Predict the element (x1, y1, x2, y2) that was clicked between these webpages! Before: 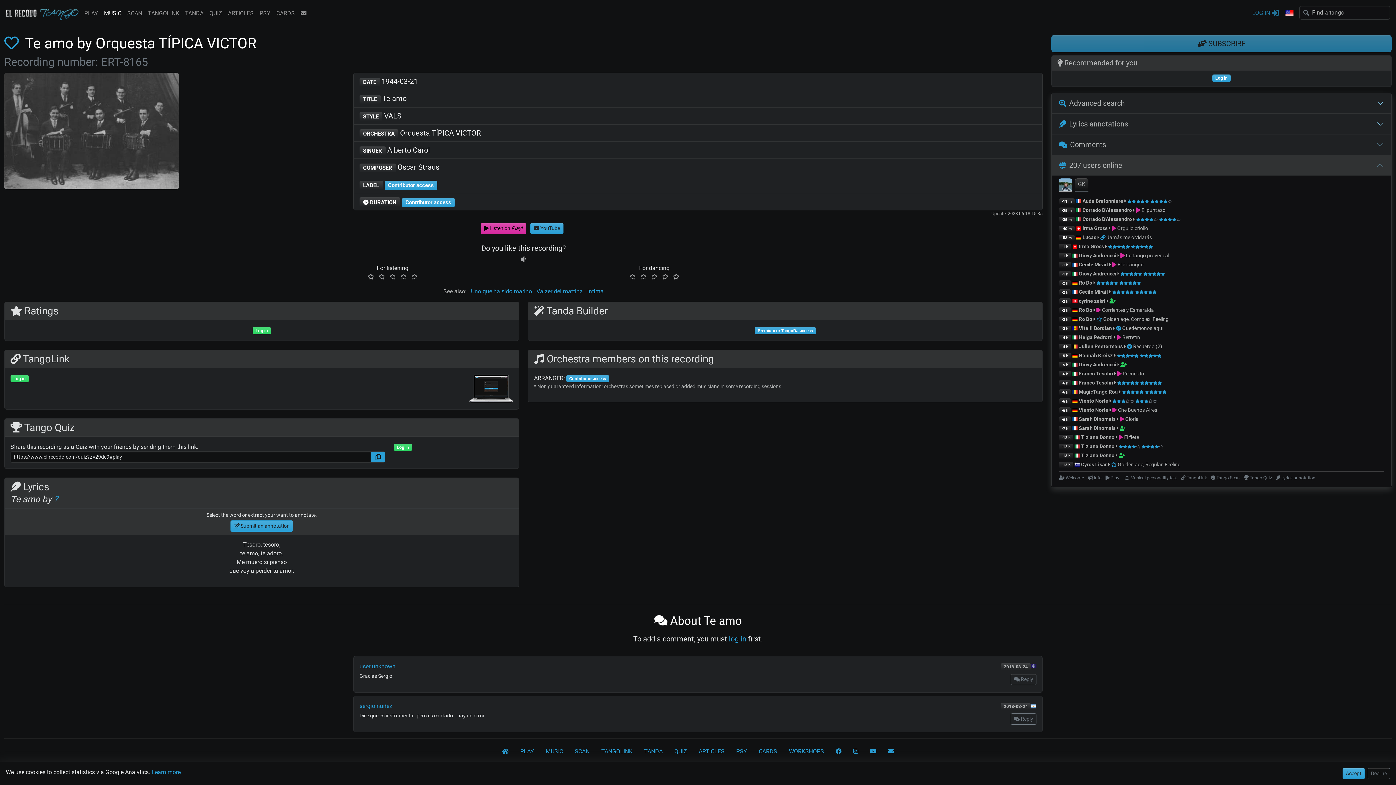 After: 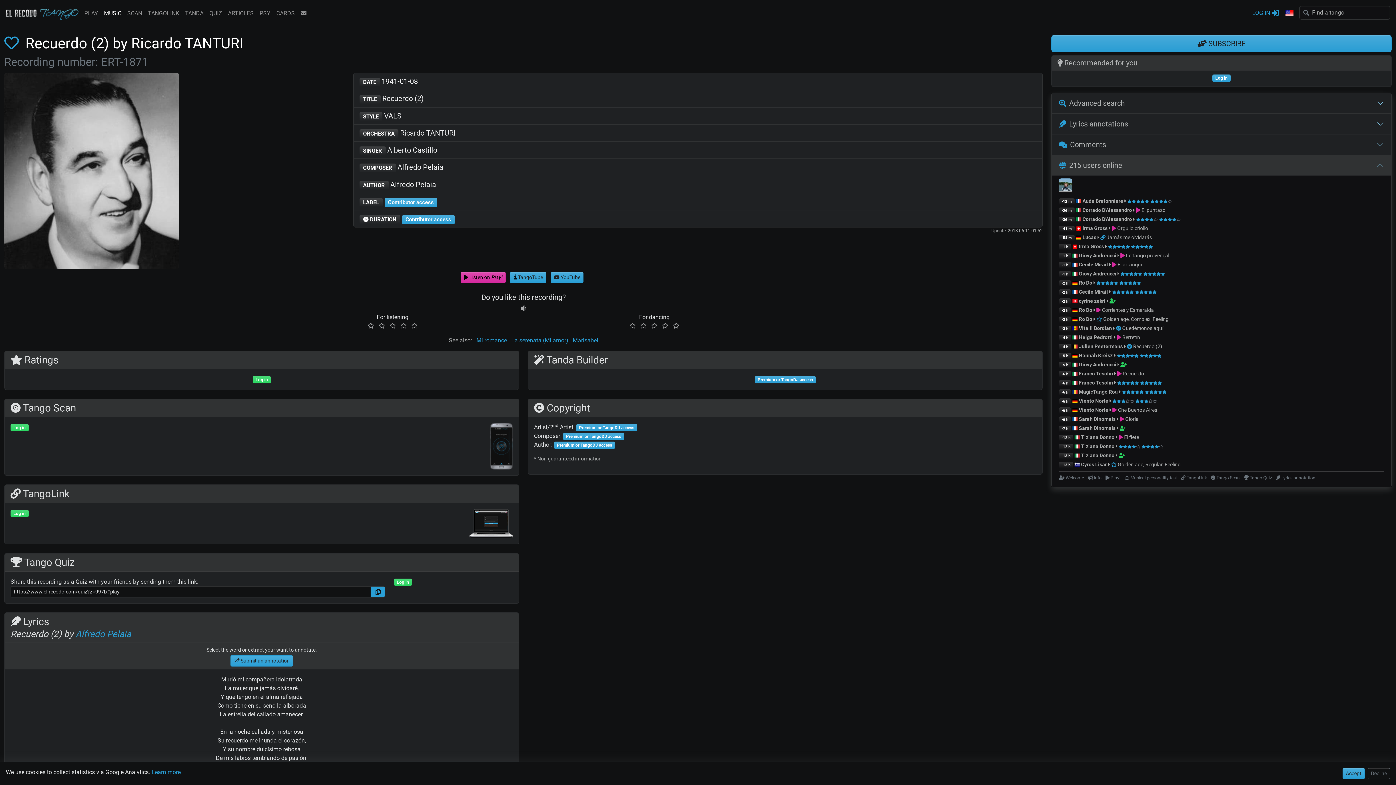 Action: bbox: (1133, 343, 1162, 349) label: Recuerdo (2)